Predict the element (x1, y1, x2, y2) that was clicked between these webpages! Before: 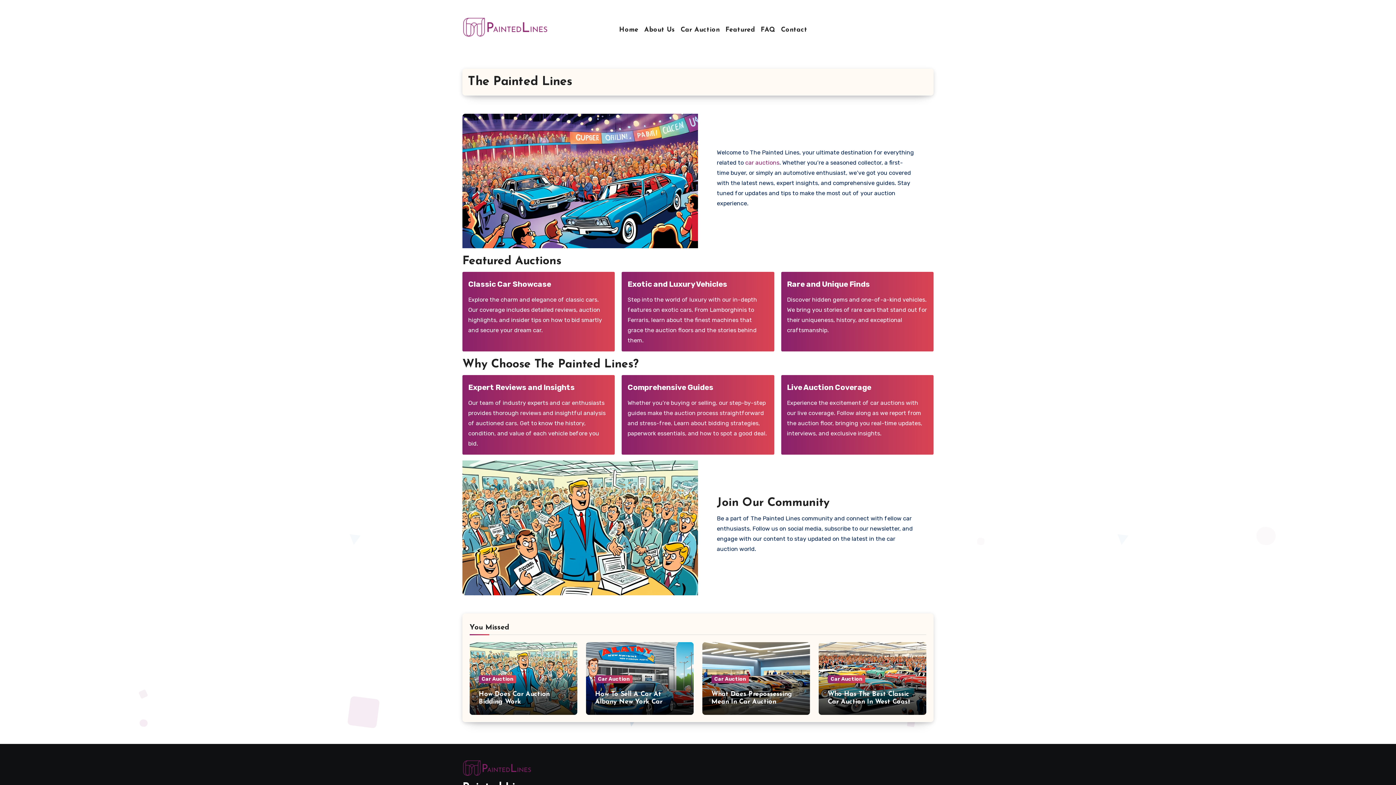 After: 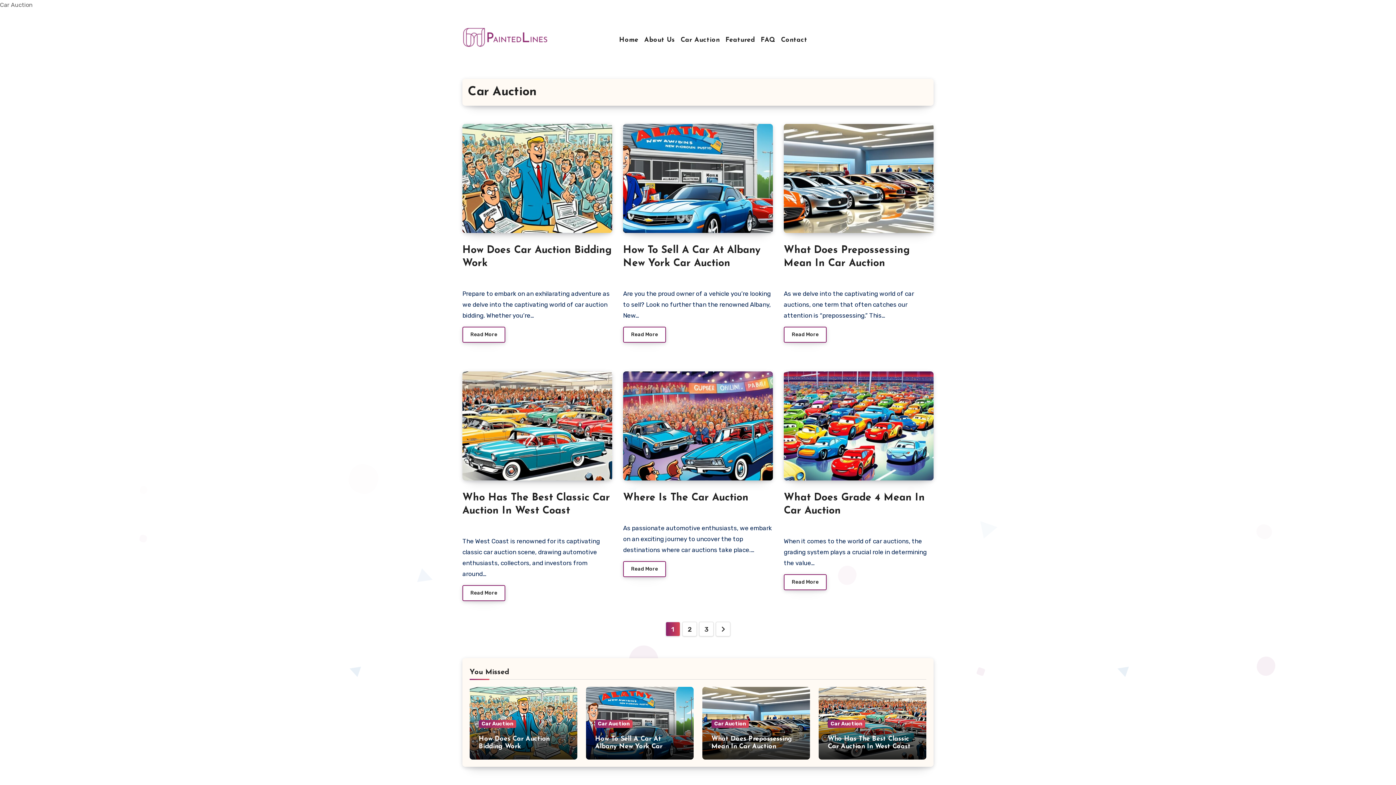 Action: bbox: (595, 675, 632, 683) label: Car Auction